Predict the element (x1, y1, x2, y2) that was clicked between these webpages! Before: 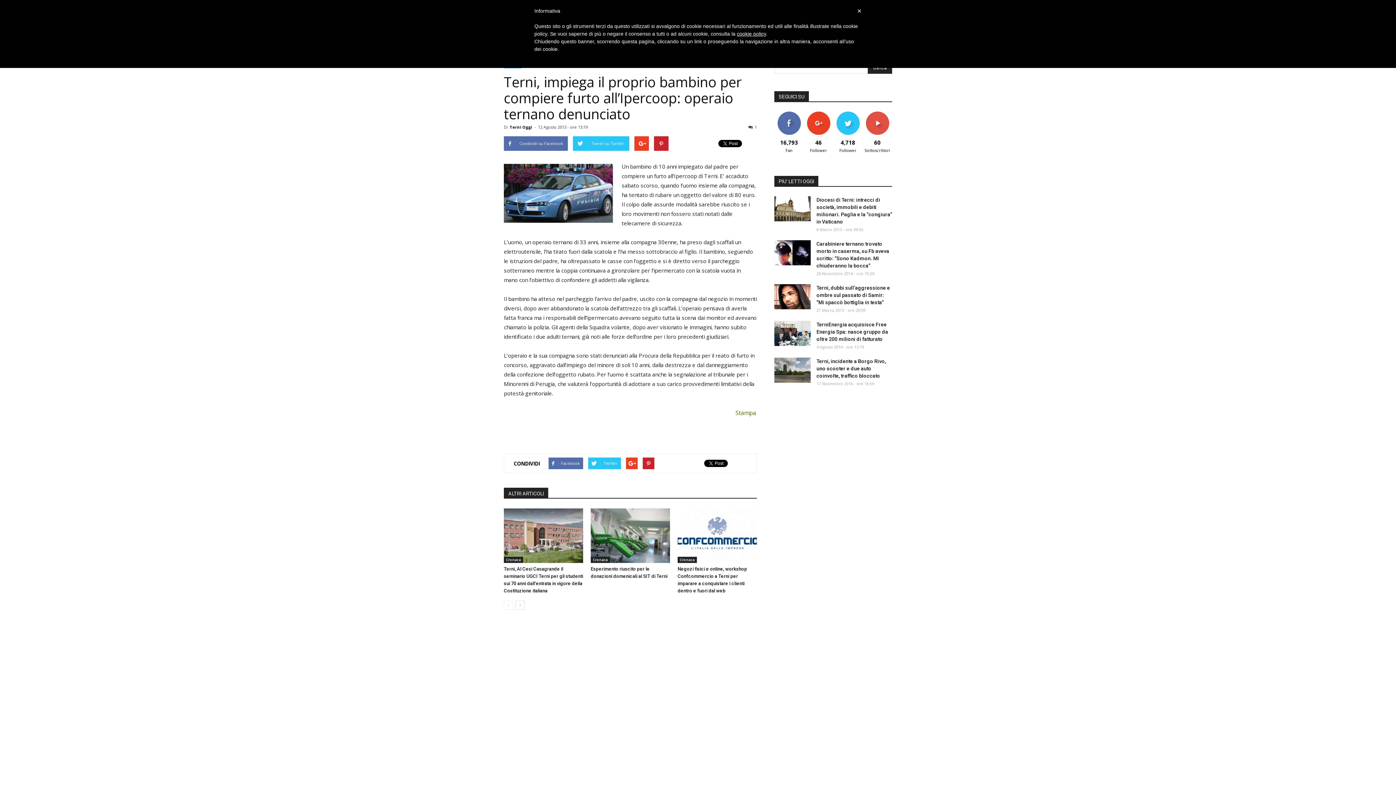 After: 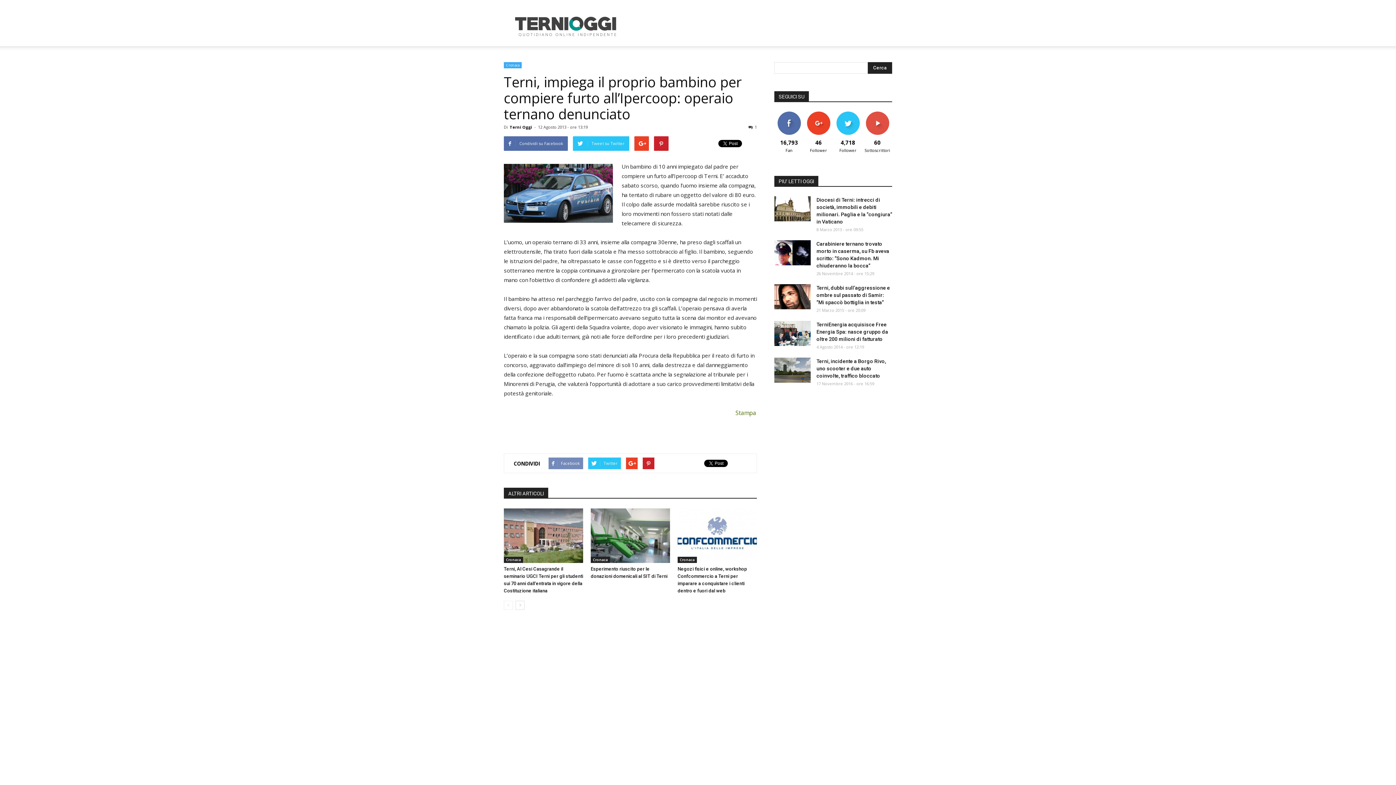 Action: label: Facebook bbox: (548, 457, 583, 469)